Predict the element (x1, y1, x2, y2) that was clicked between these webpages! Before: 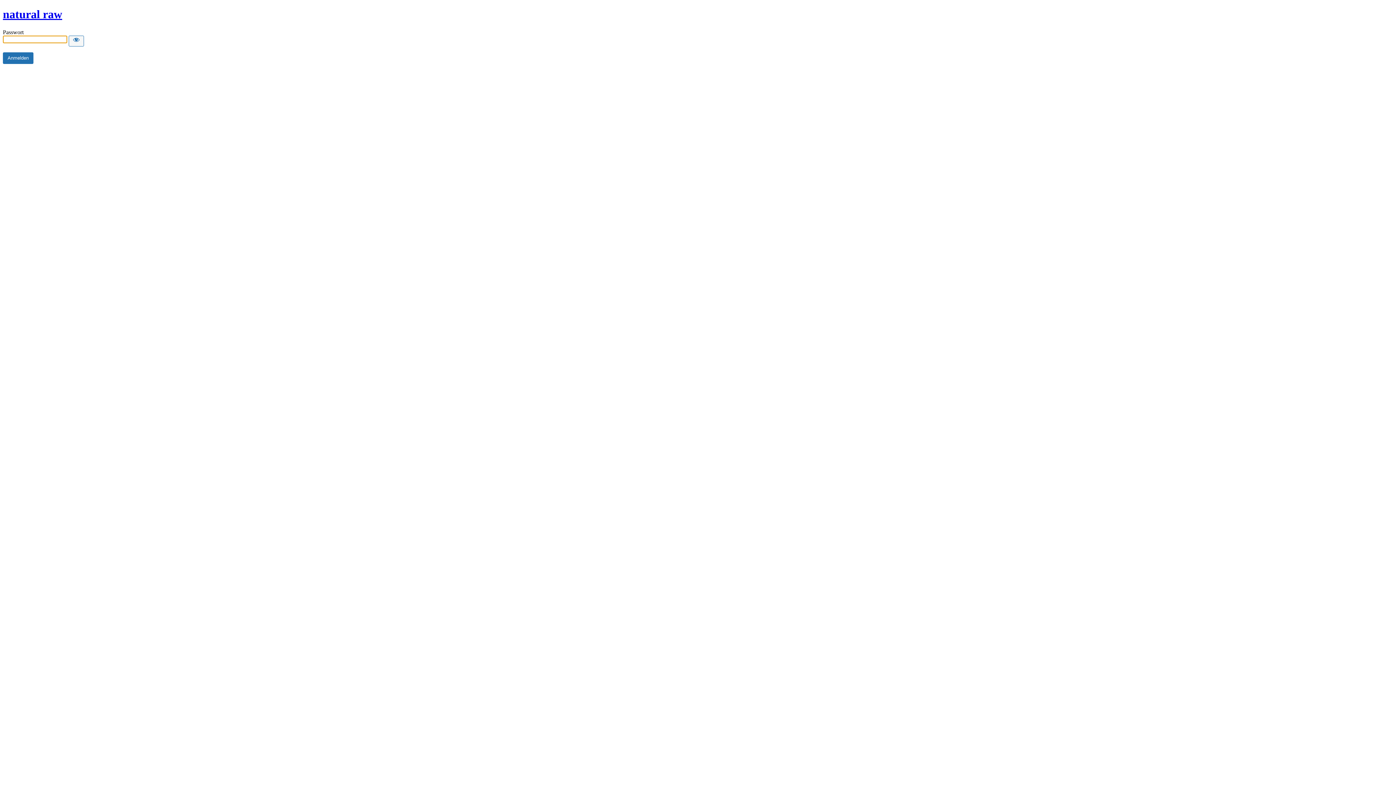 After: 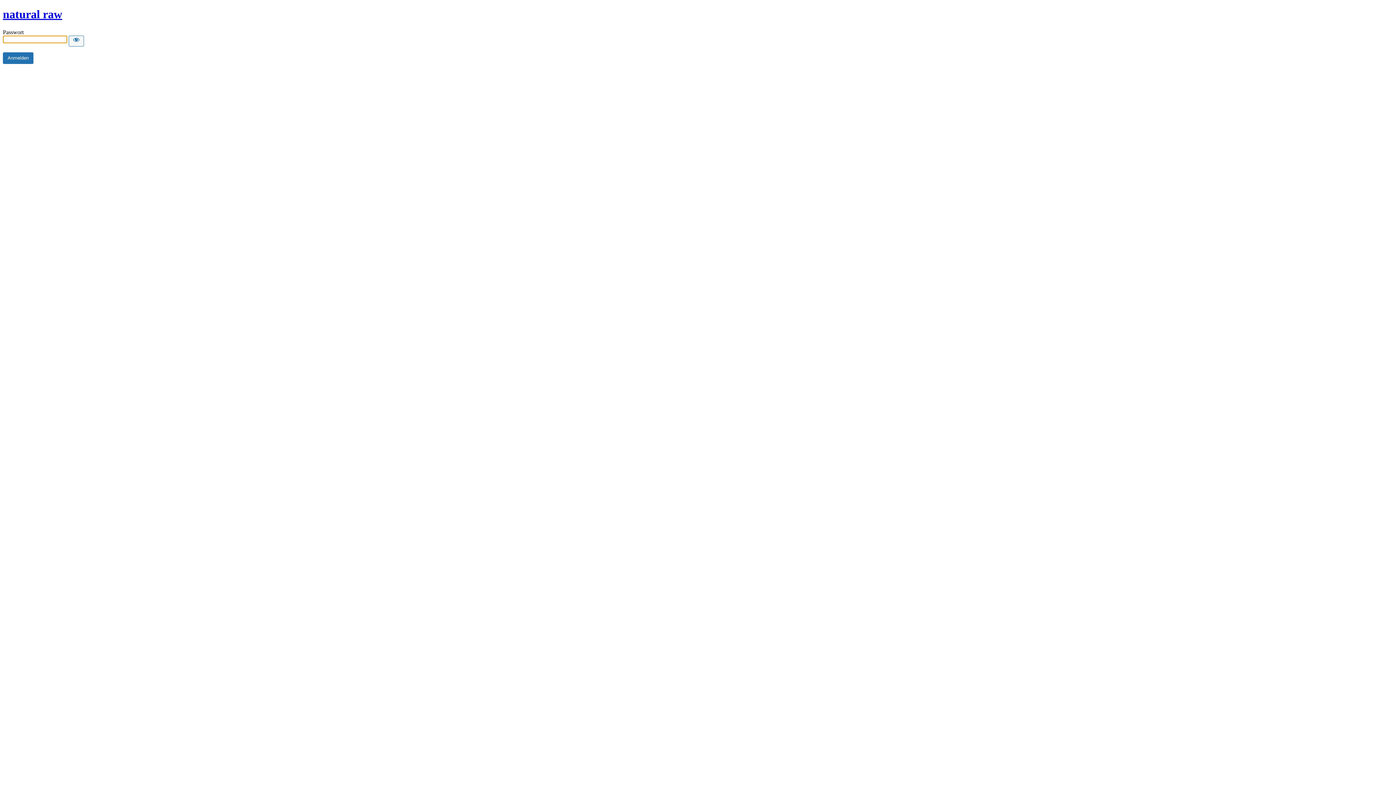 Action: bbox: (2, 7, 62, 20) label: natural raw